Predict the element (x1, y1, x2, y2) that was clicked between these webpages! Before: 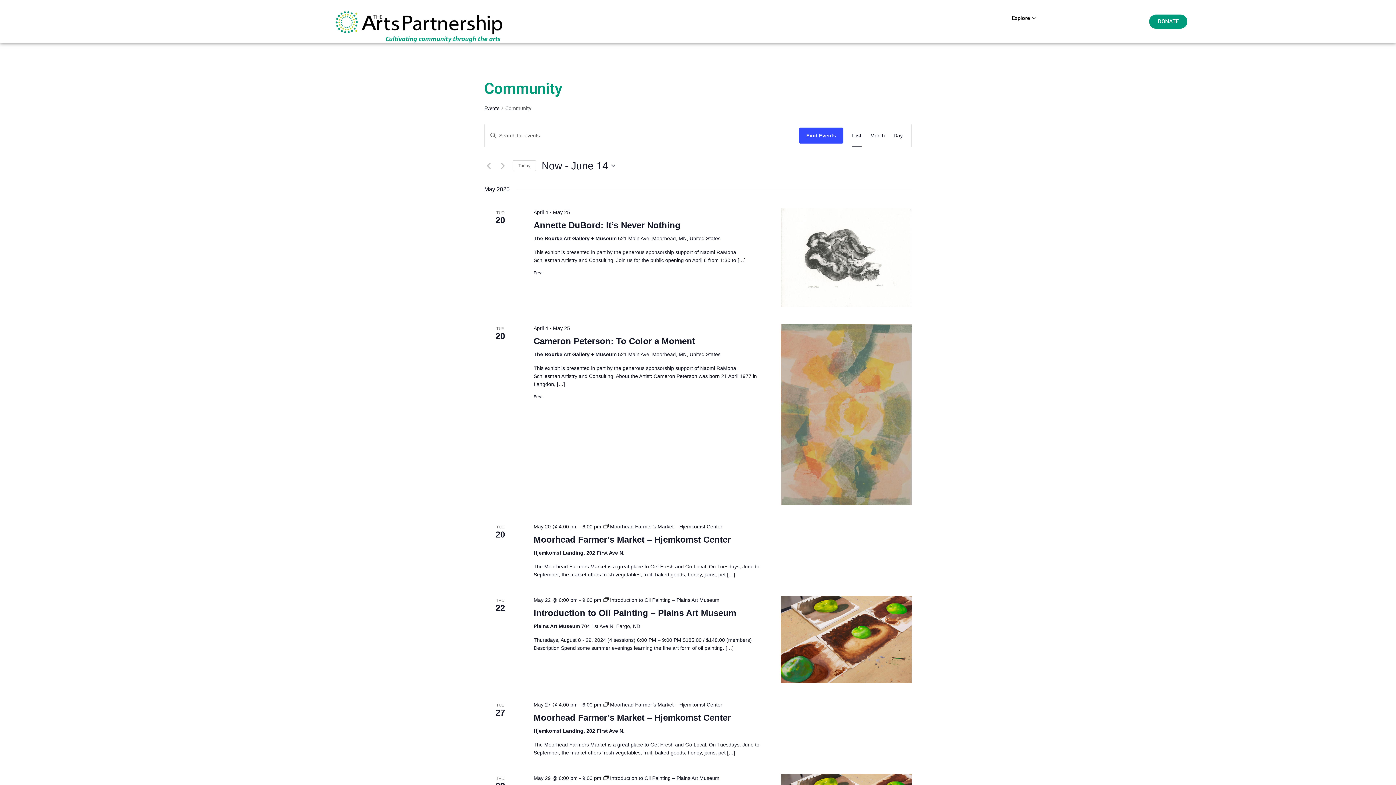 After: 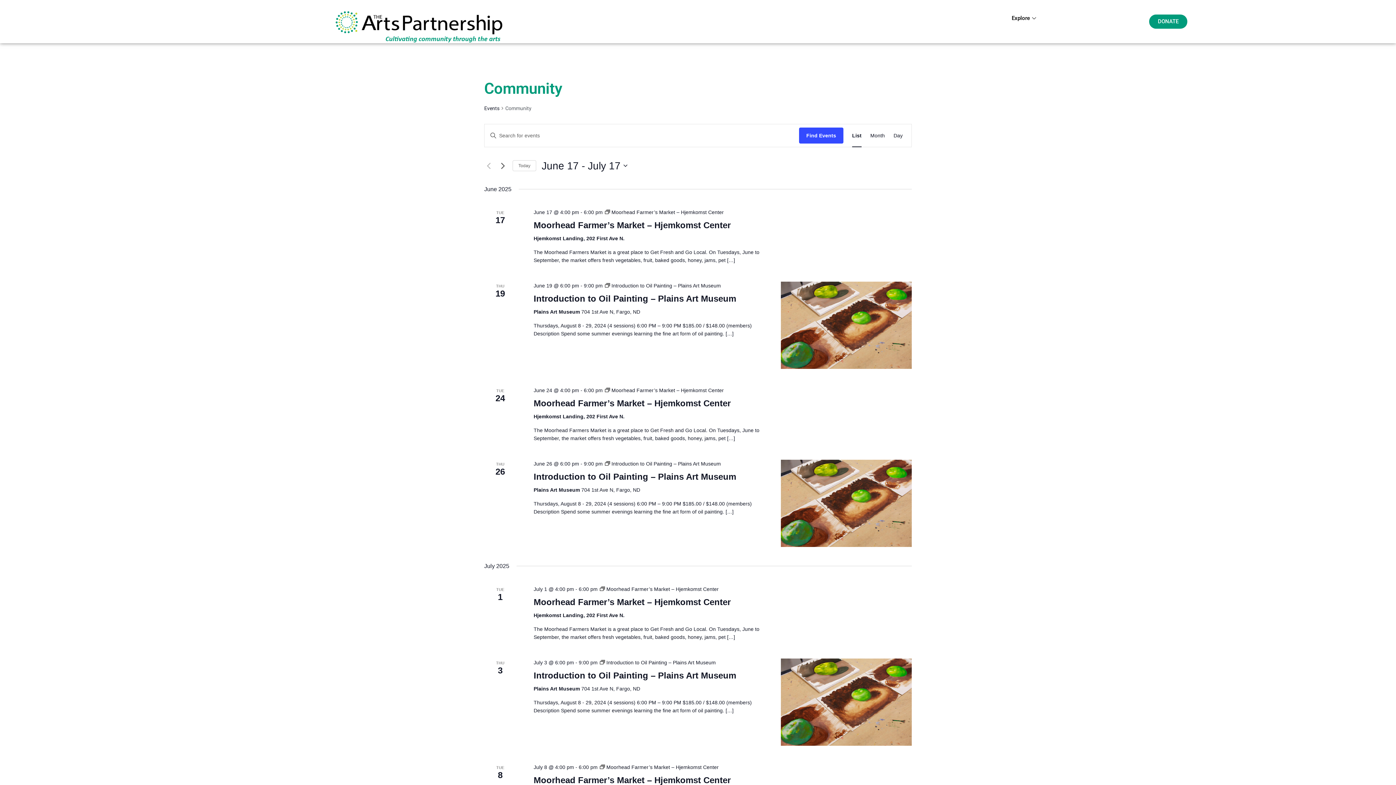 Action: bbox: (498, 161, 507, 170) label: Next Events